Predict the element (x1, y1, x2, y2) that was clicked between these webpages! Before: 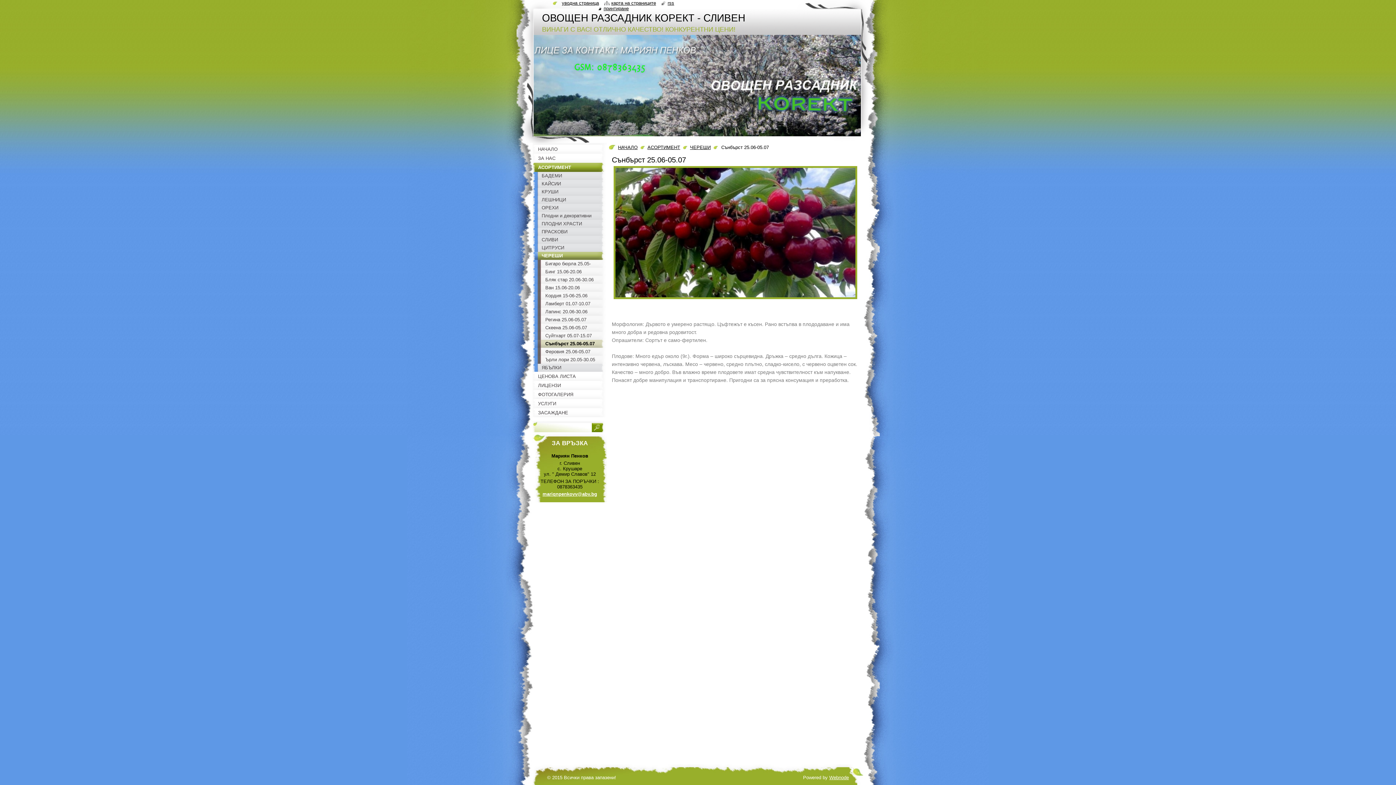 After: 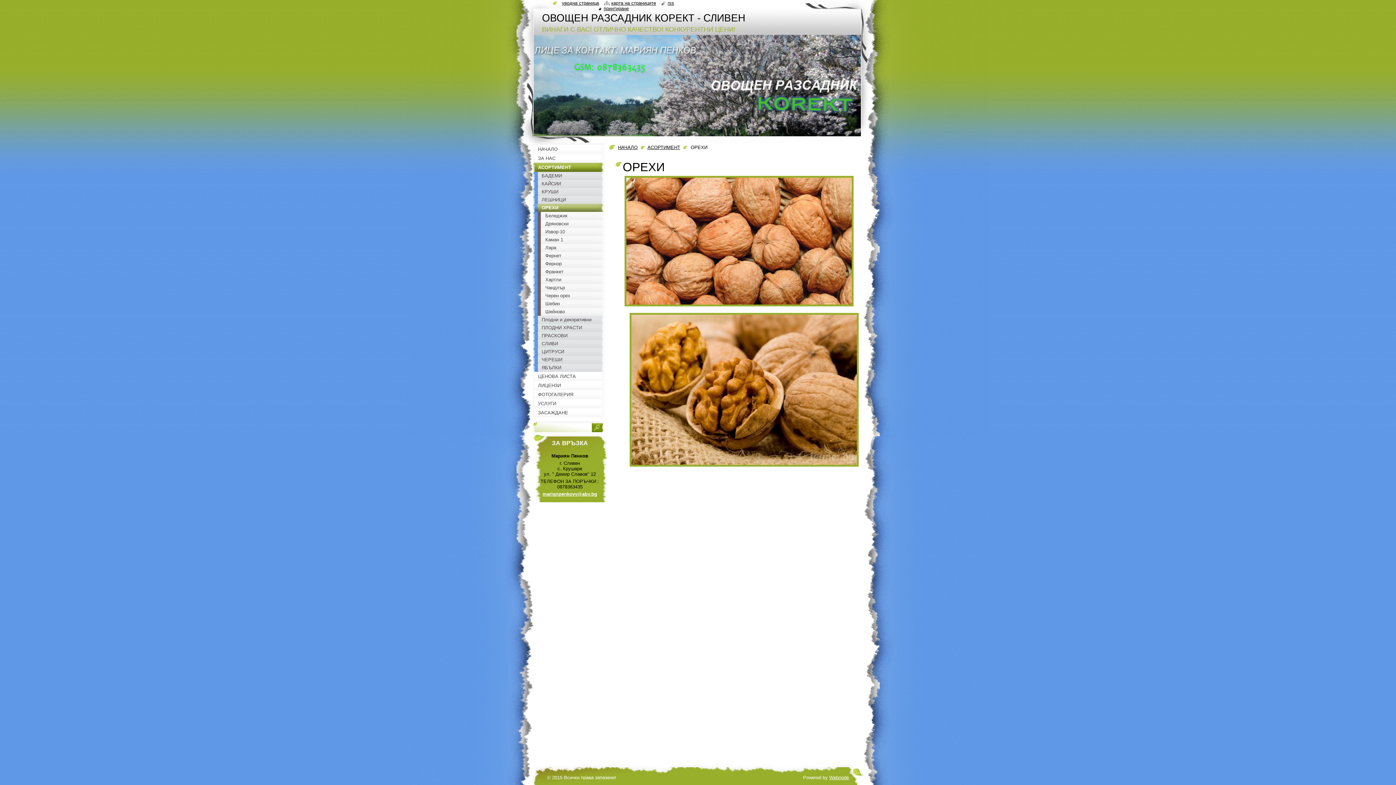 Action: bbox: (532, 204, 607, 212) label: ОРЕХИ